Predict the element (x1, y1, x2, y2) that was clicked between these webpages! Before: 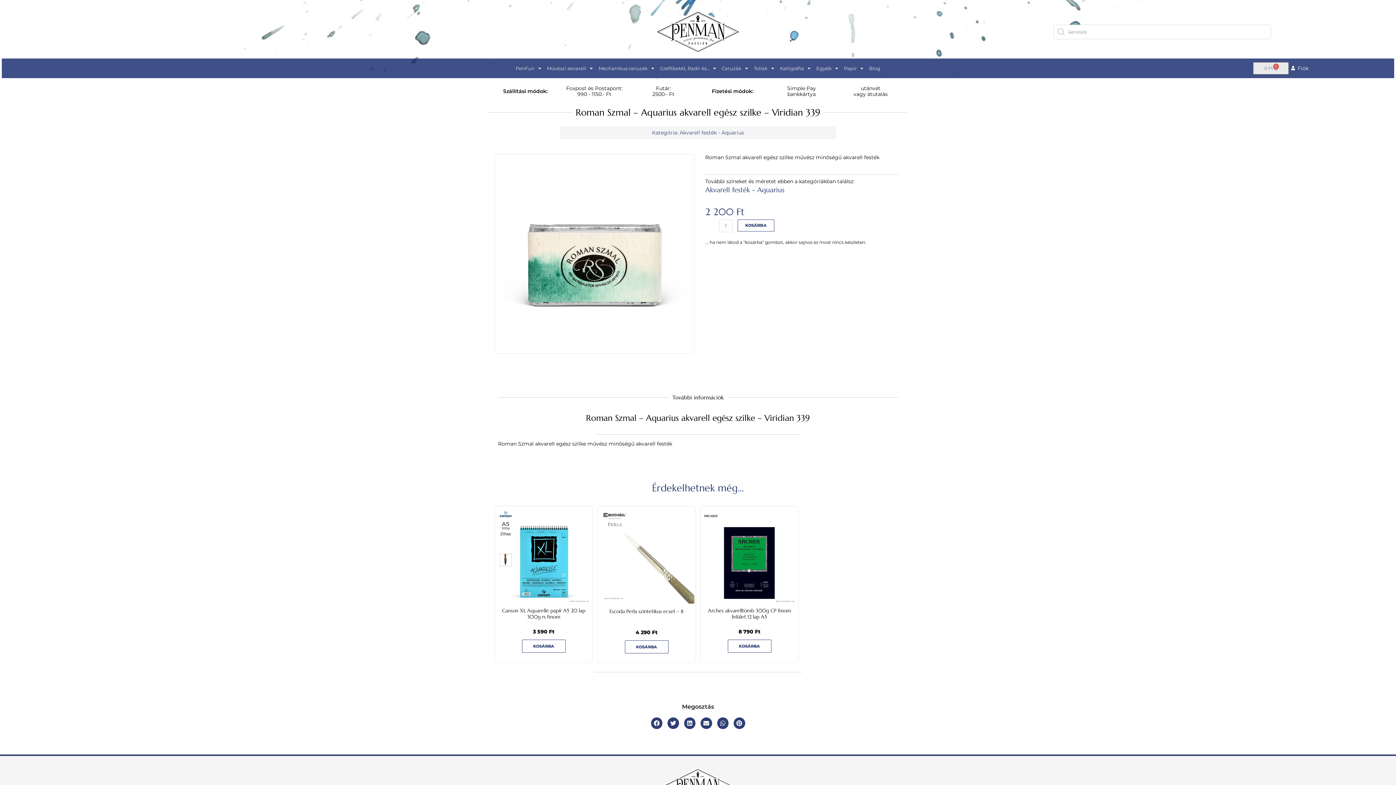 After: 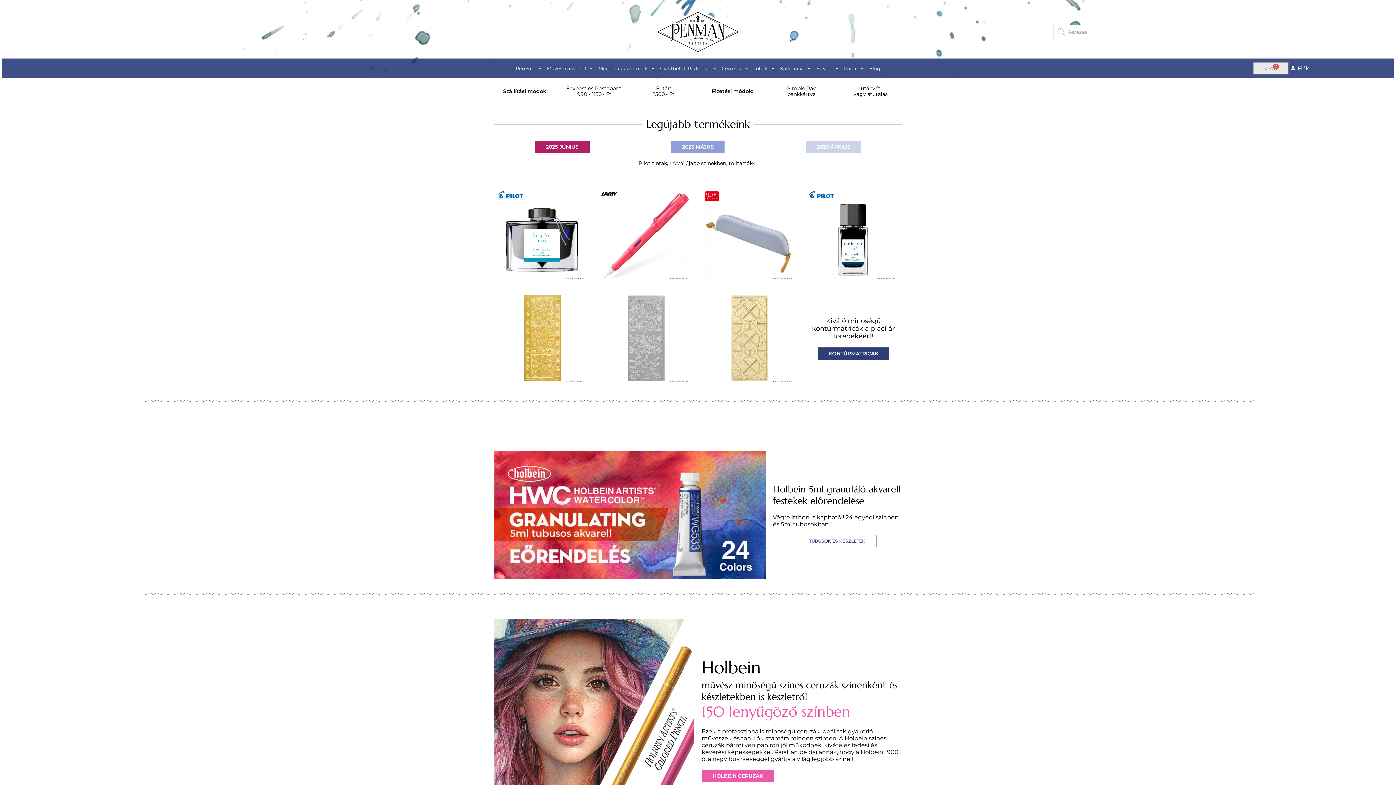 Action: bbox: (636, 9, 759, 55)